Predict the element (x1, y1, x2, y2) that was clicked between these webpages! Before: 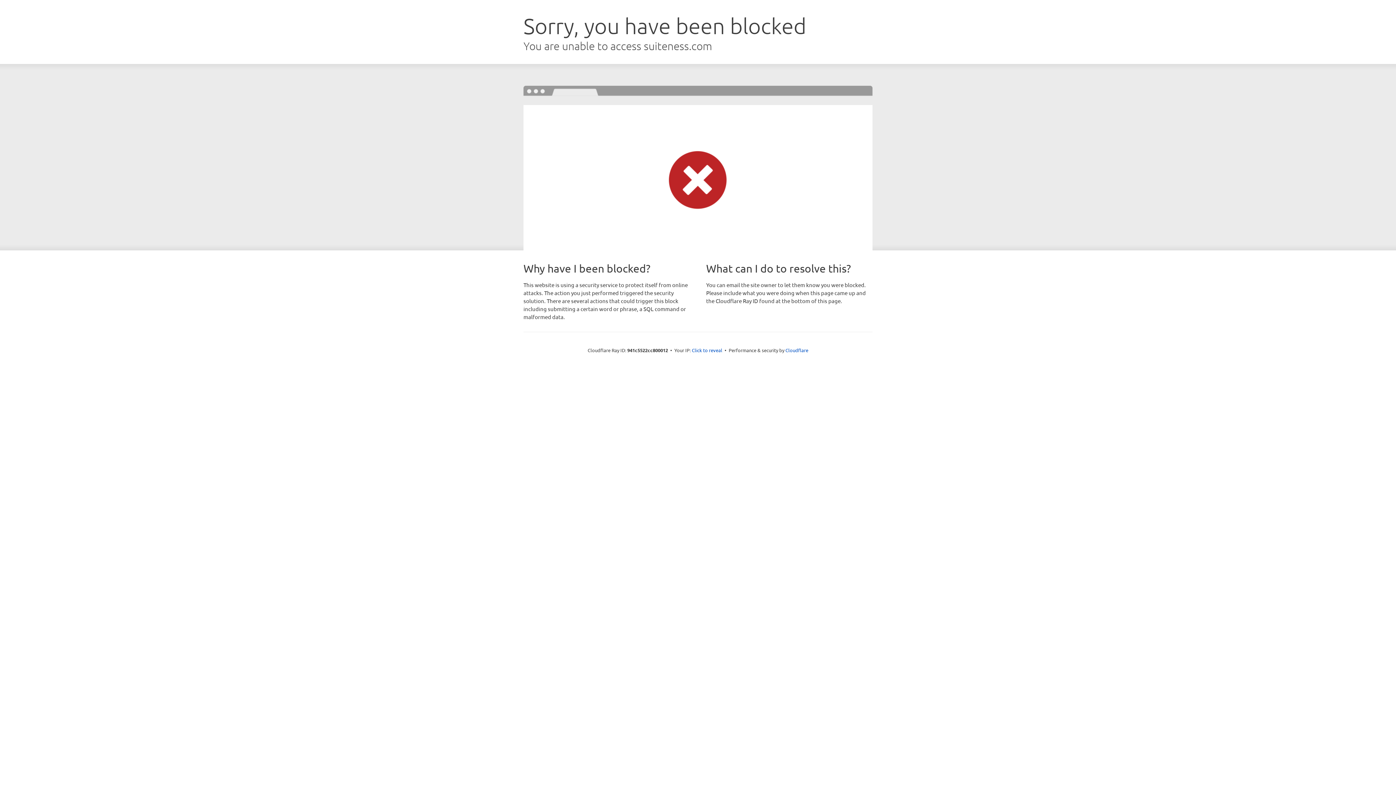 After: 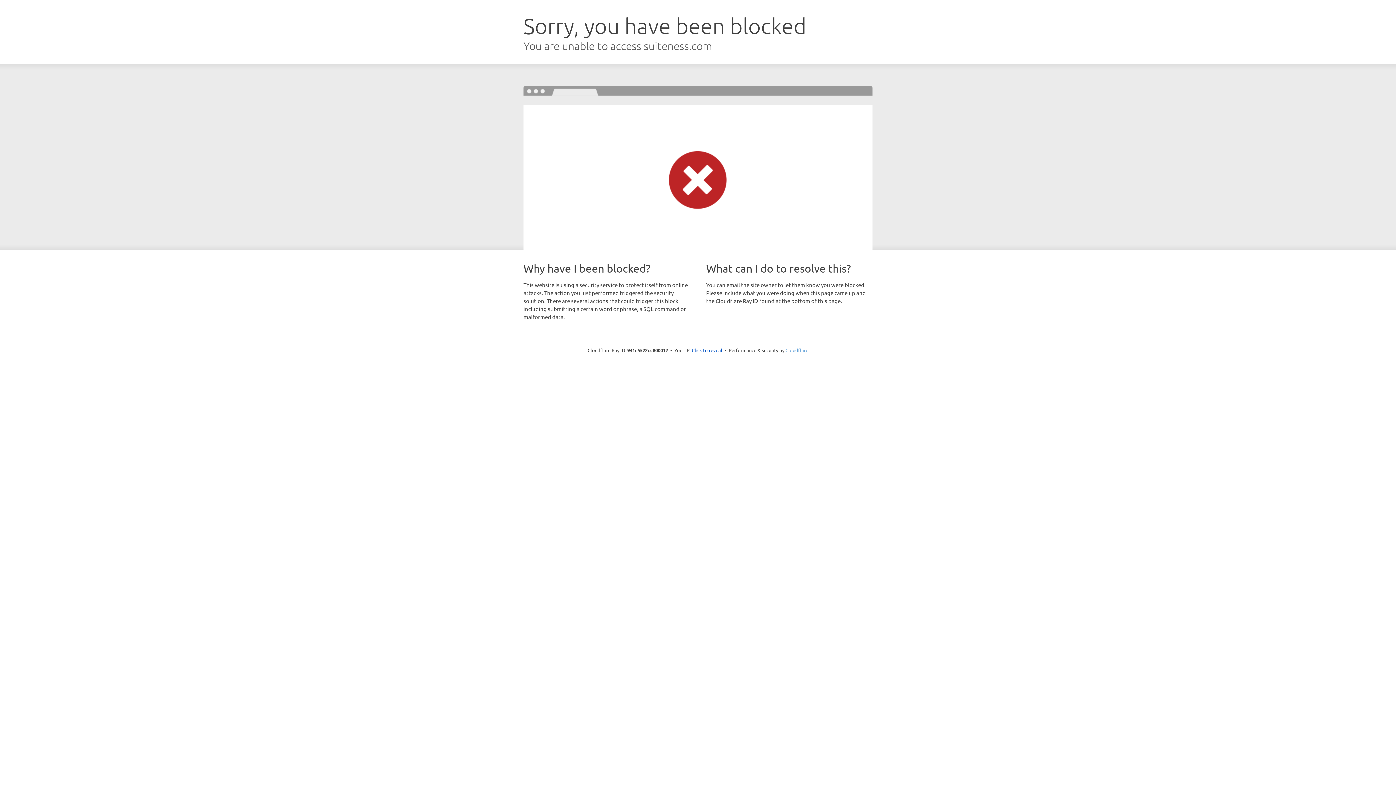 Action: bbox: (785, 347, 808, 353) label: Cloudflare